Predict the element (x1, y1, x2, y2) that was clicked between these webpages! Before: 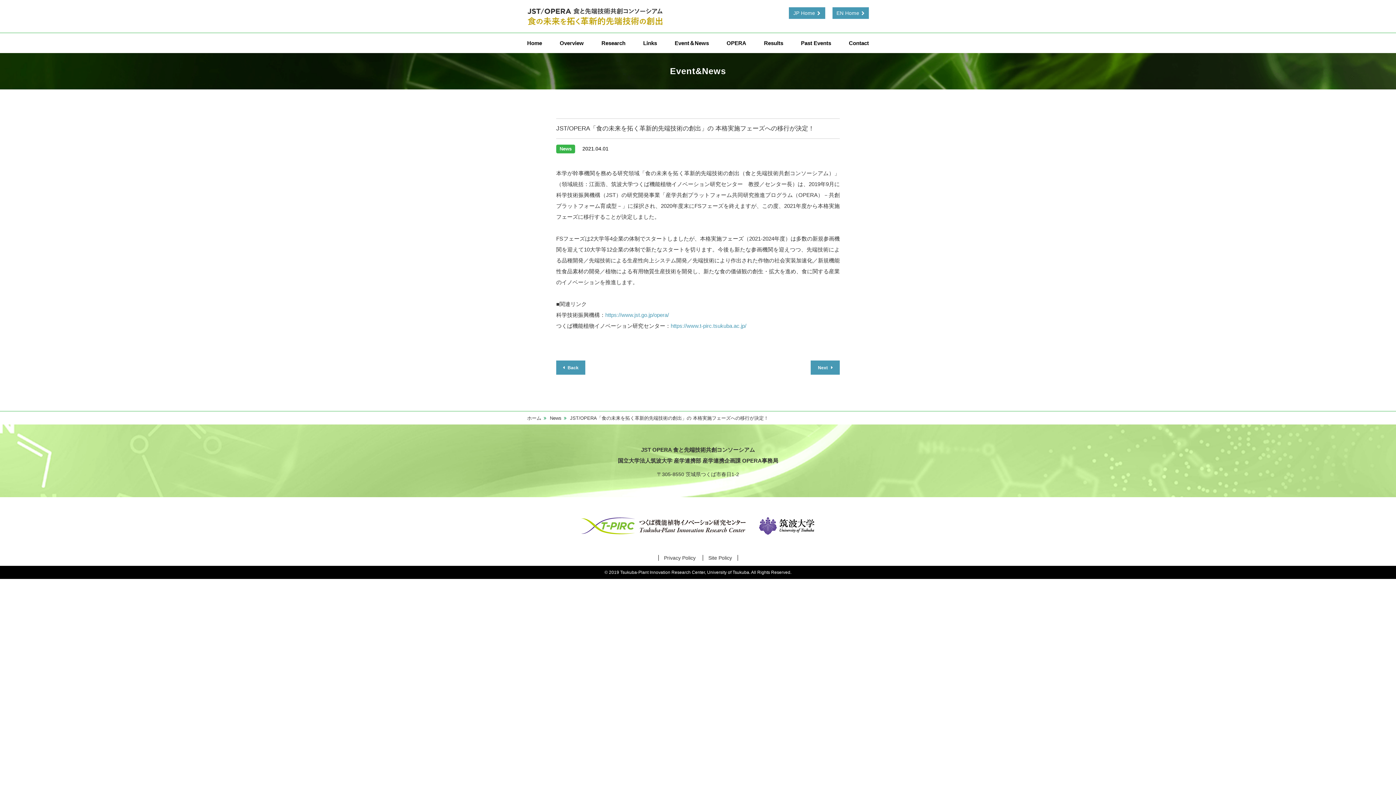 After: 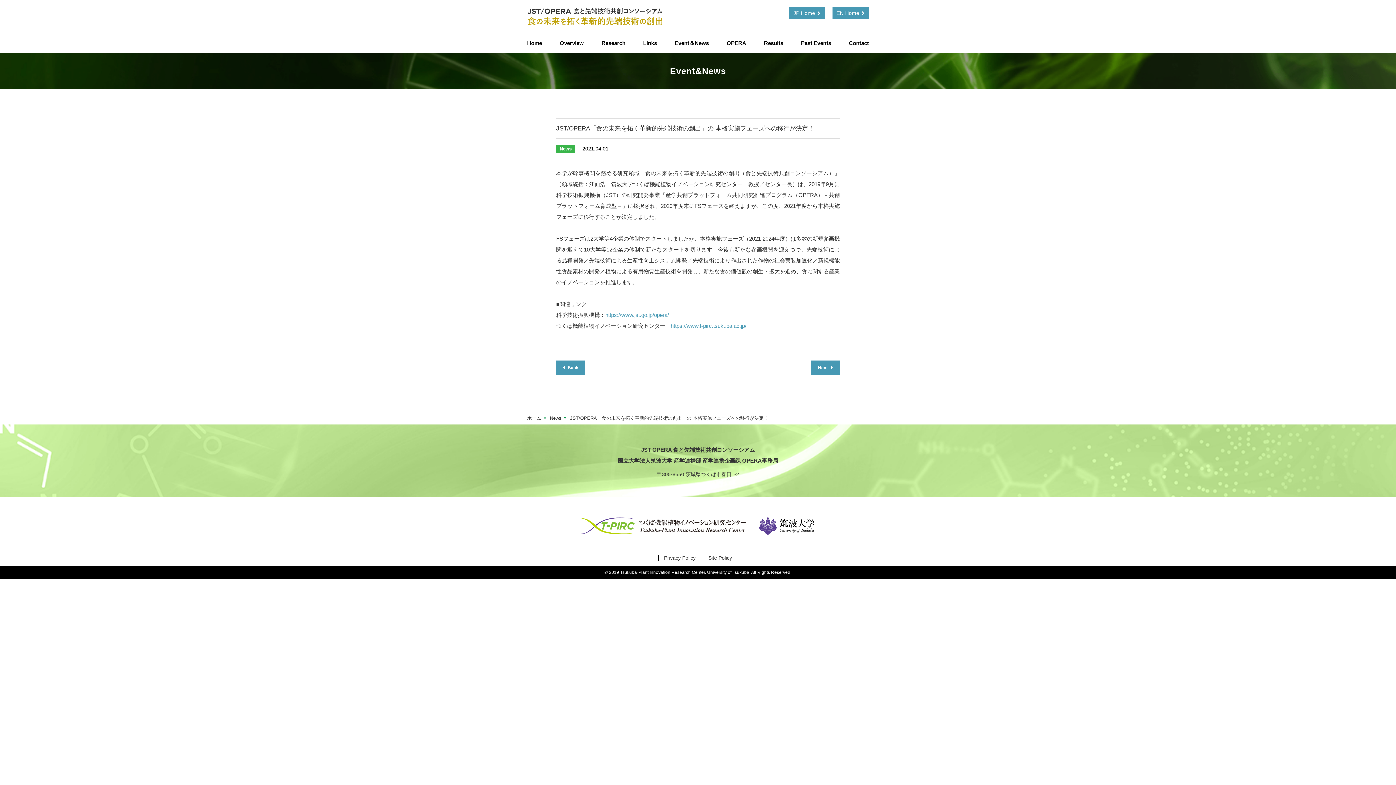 Action: bbox: (581, 517, 748, 537)